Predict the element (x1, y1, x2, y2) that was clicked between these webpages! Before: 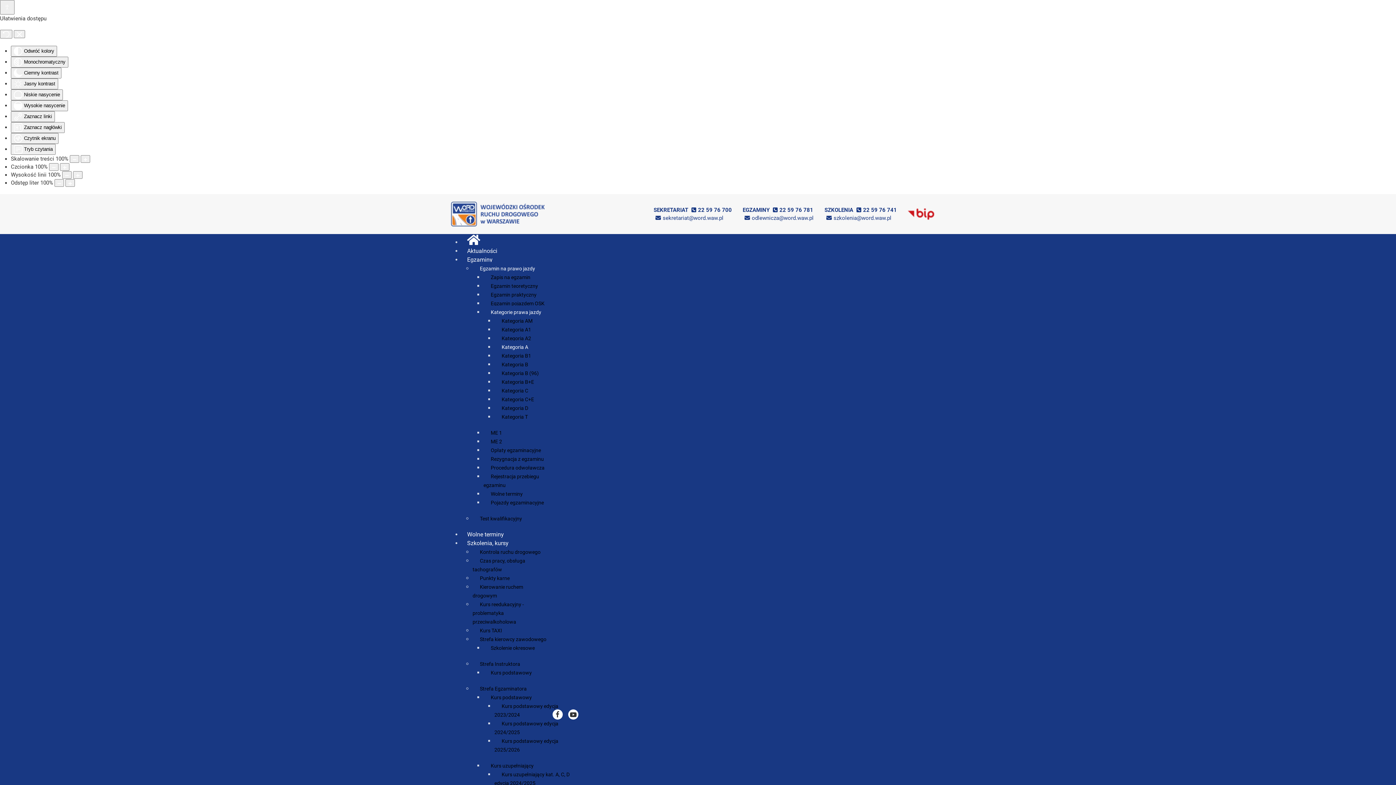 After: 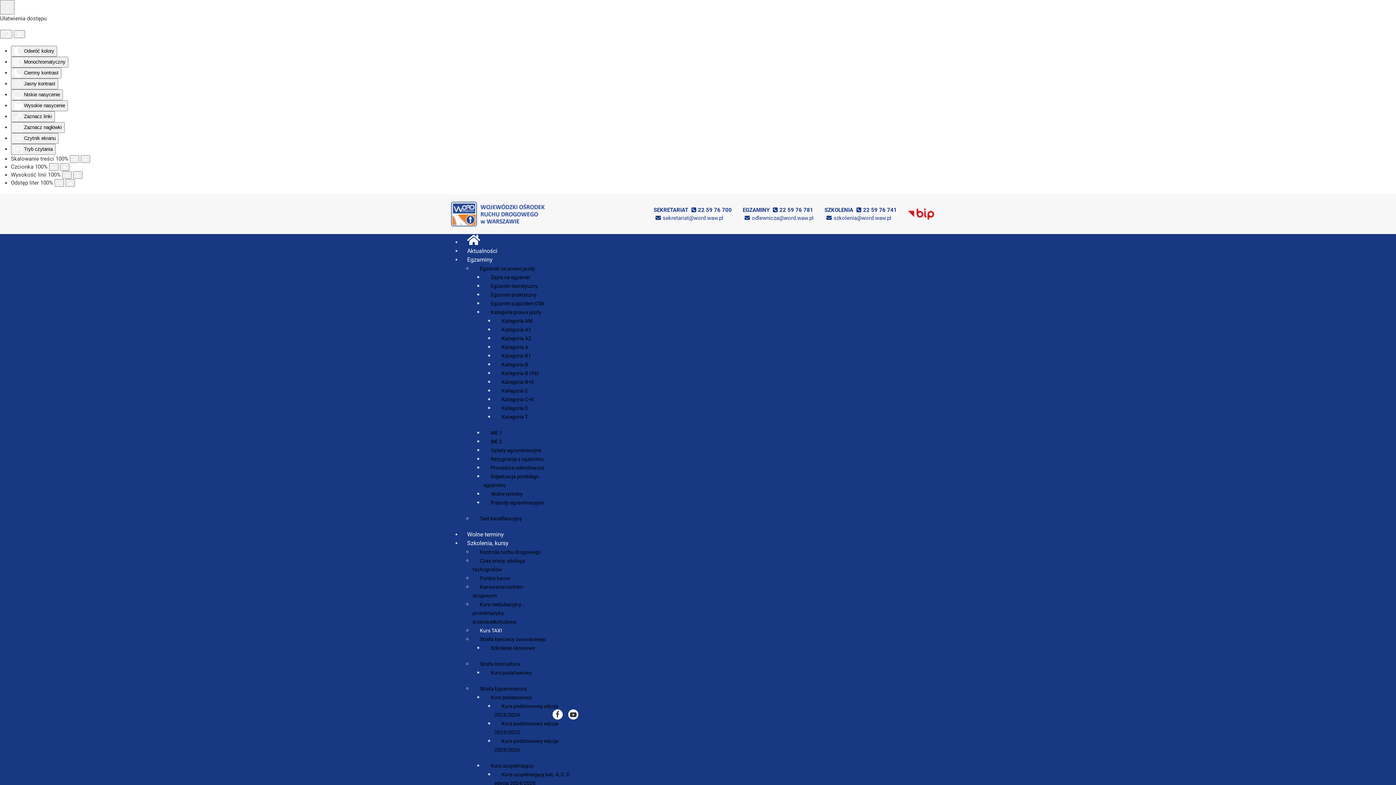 Action: label: Kurs TAXI bbox: (472, 624, 509, 637)